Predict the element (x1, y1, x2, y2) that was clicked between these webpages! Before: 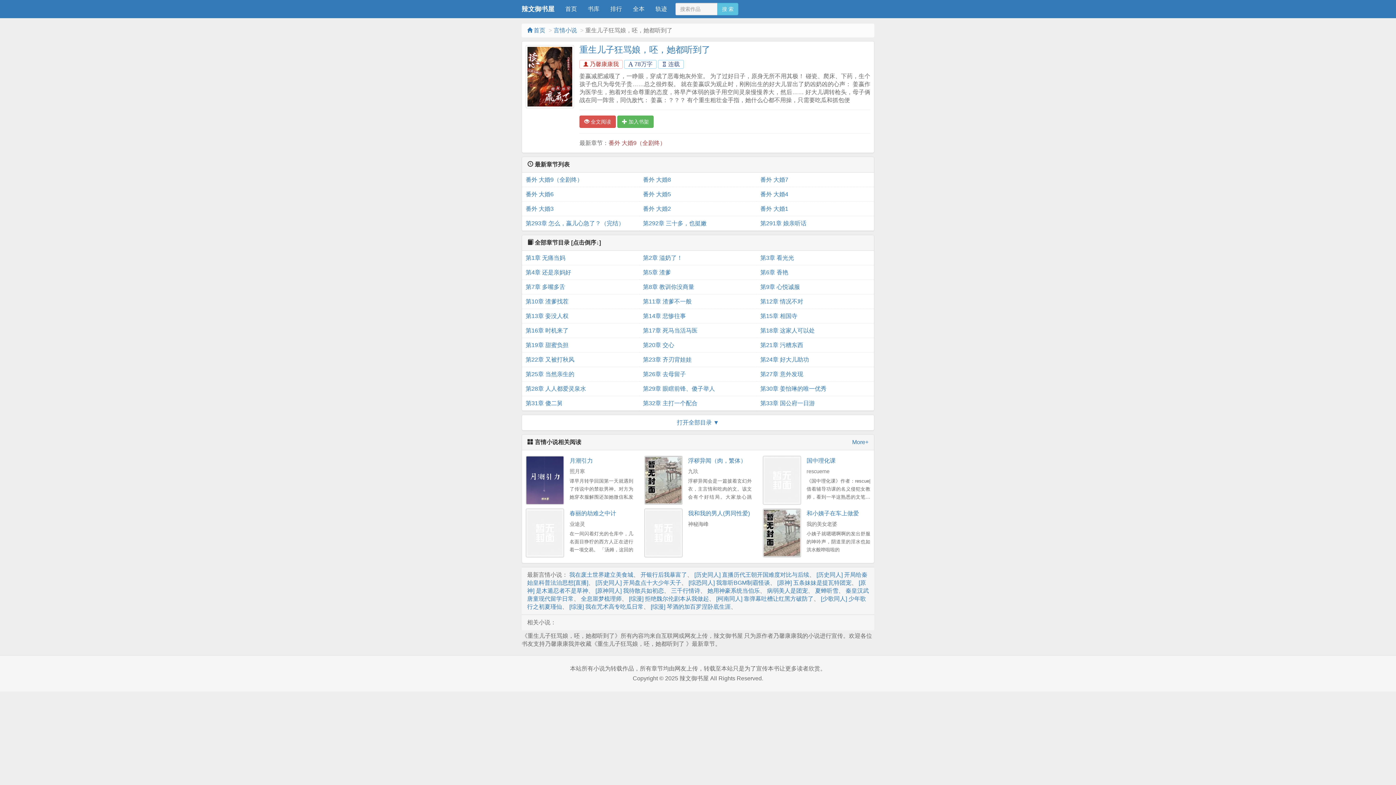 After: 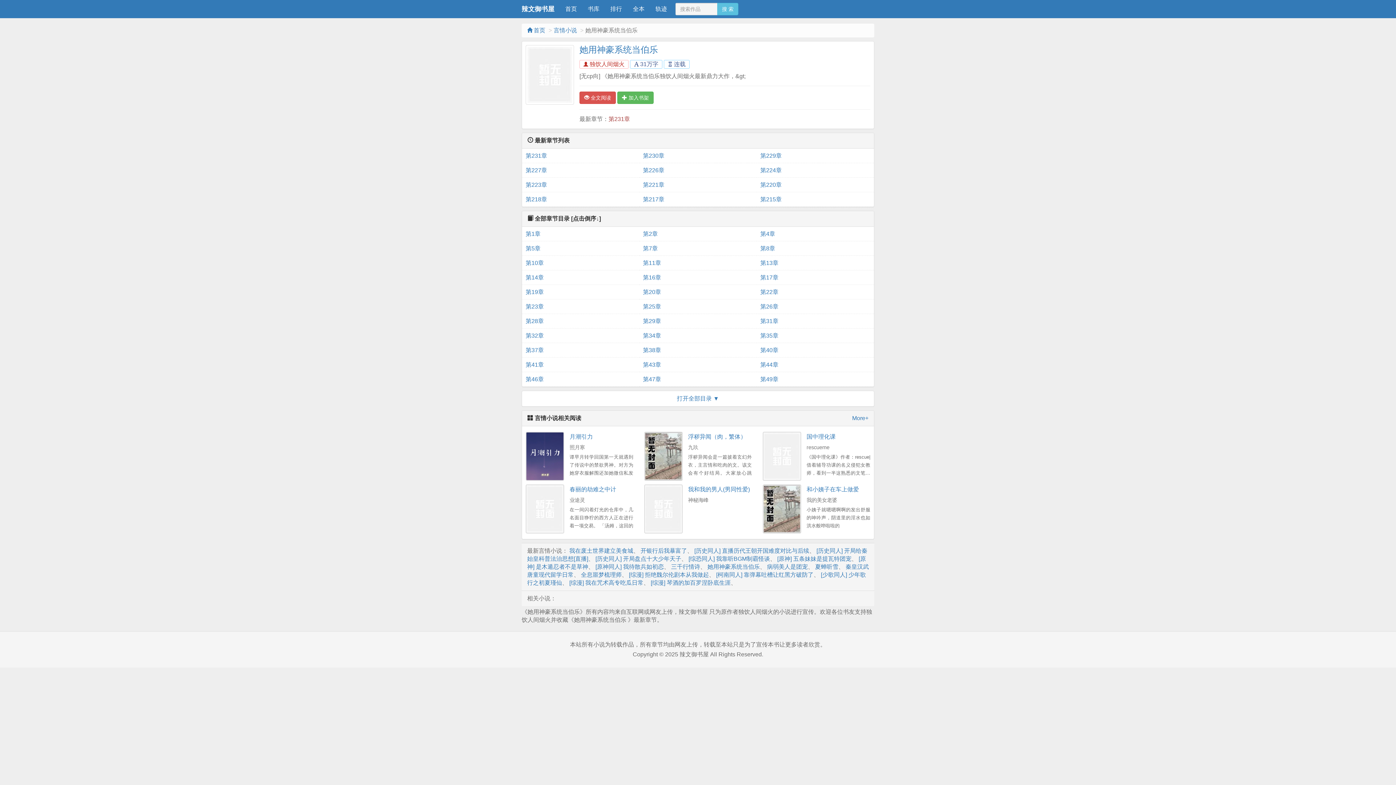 Action: label: 她用神豪系统当伯乐 bbox: (707, 587, 760, 594)